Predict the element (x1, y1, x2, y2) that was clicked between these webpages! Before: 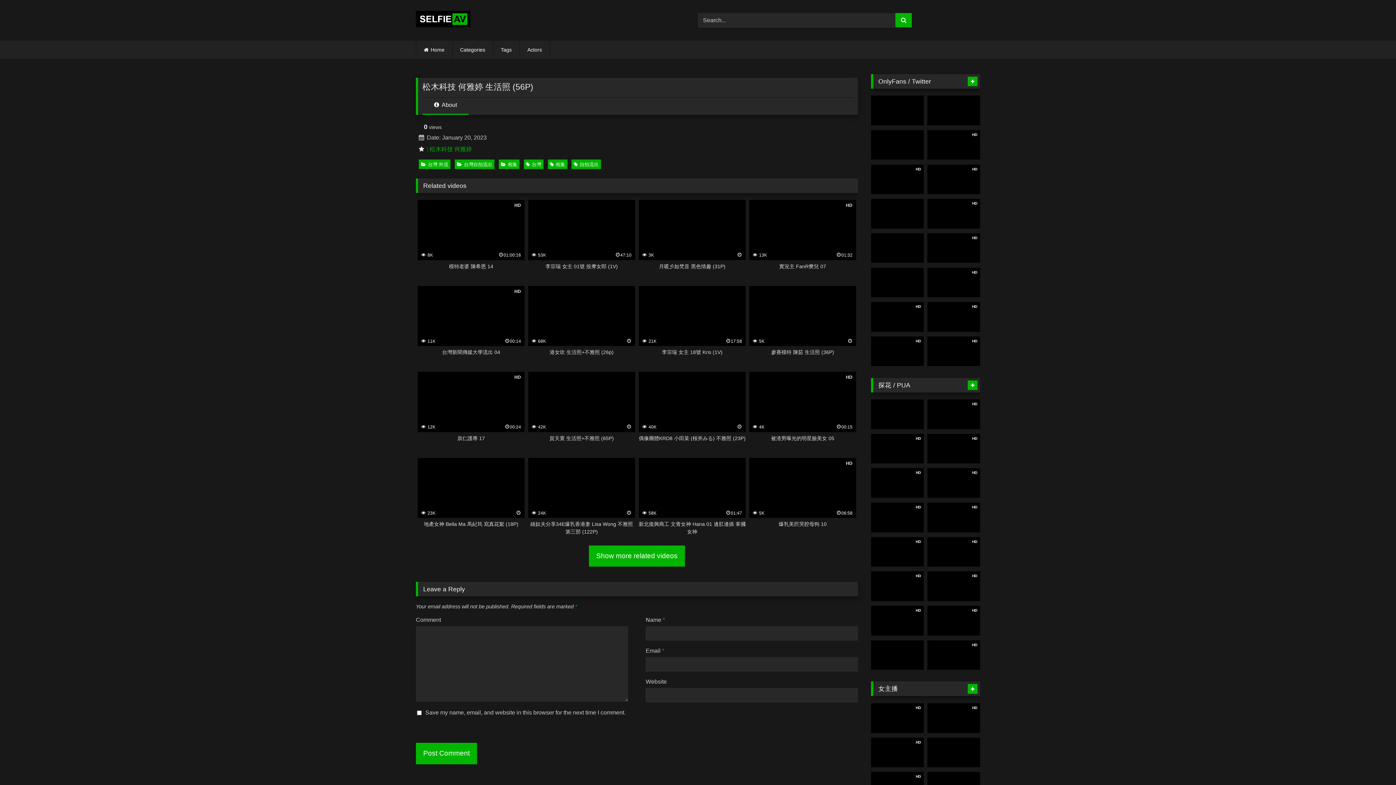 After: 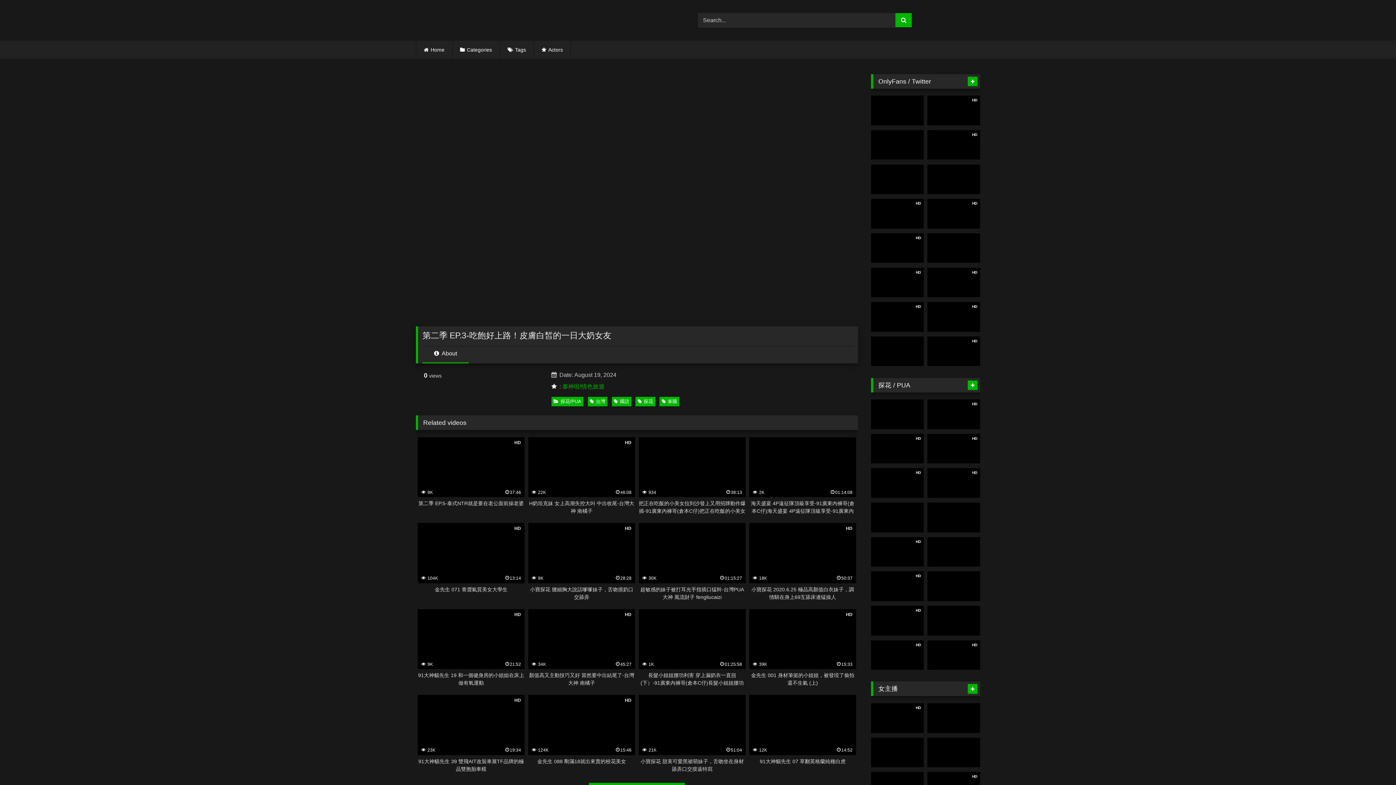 Action: label: HD bbox: (927, 571, 980, 601)